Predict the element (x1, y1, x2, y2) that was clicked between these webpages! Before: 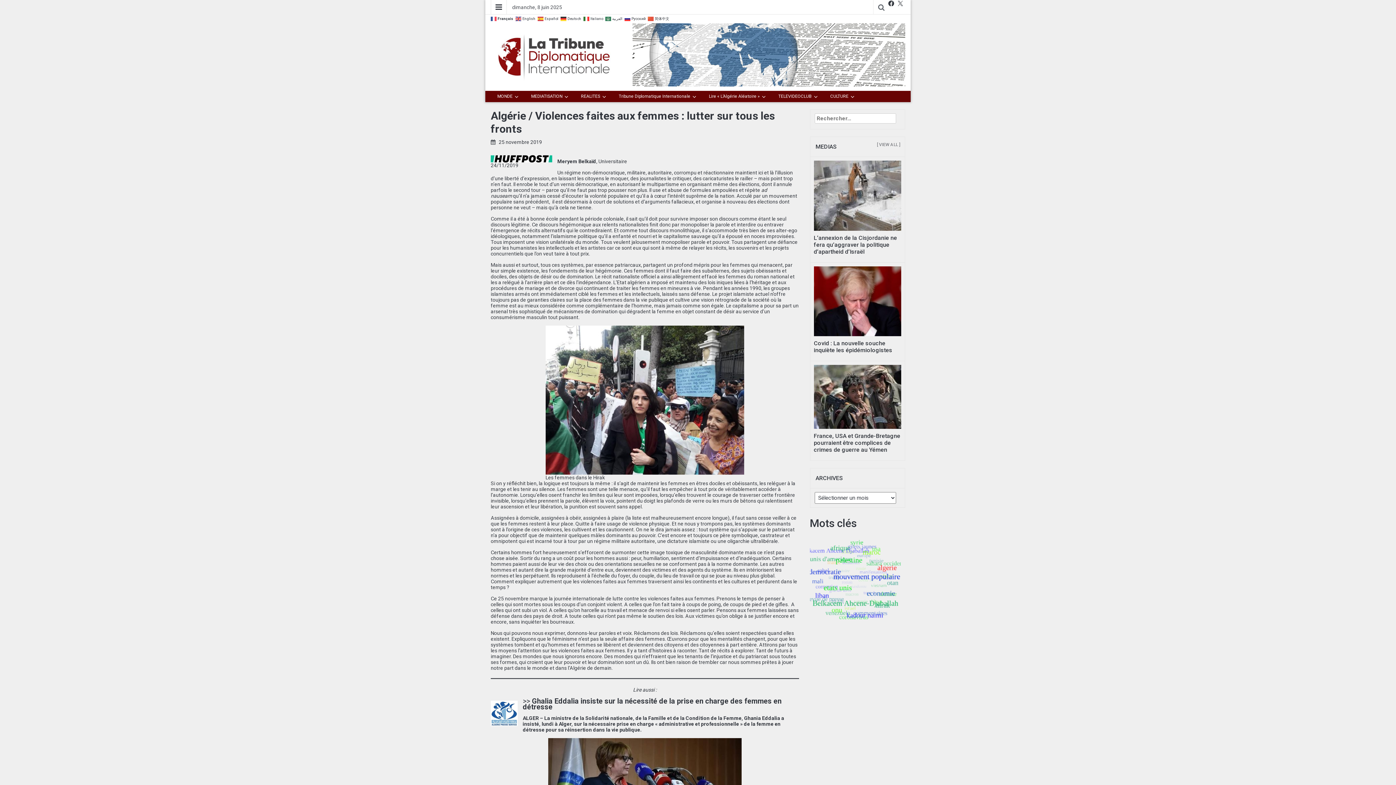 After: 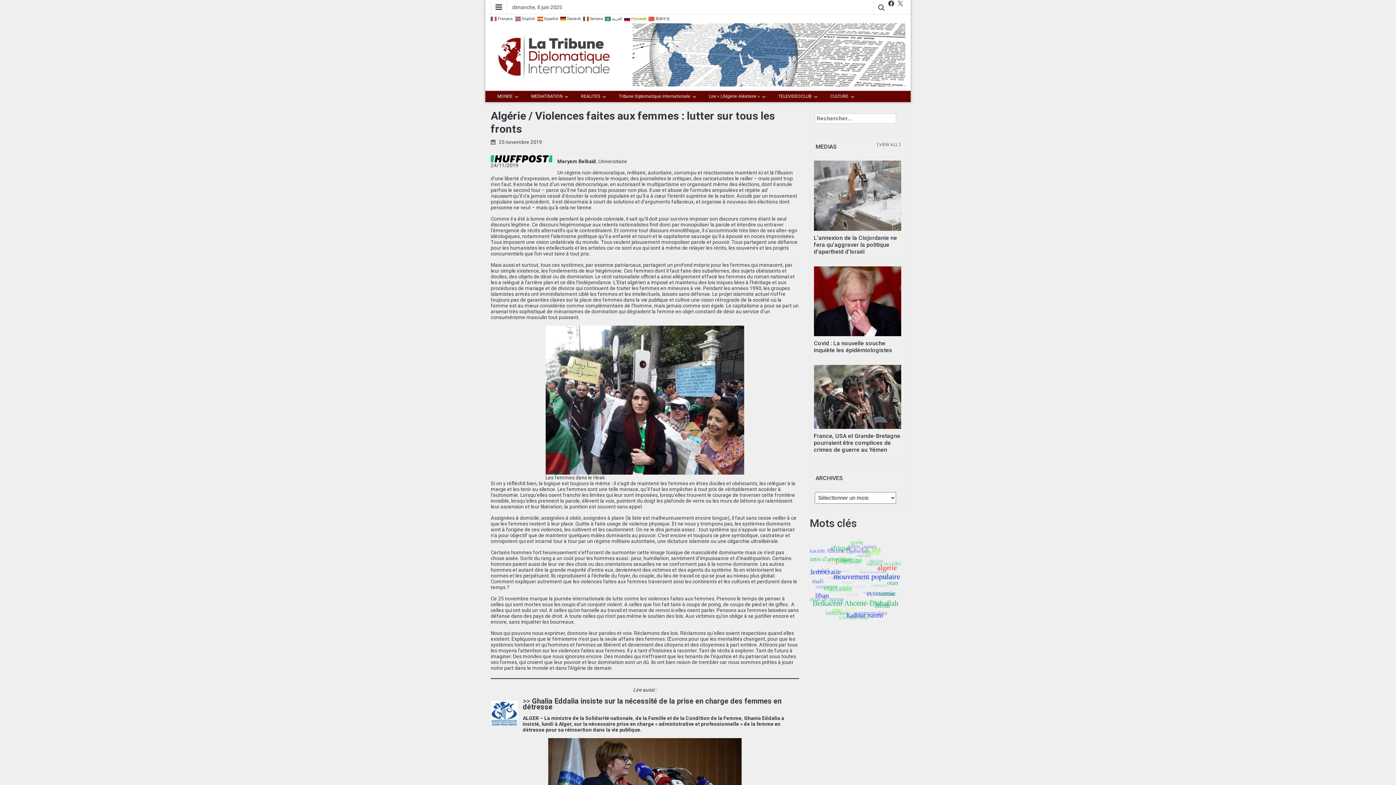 Action: label:  Русский bbox: (624, 15, 646, 21)